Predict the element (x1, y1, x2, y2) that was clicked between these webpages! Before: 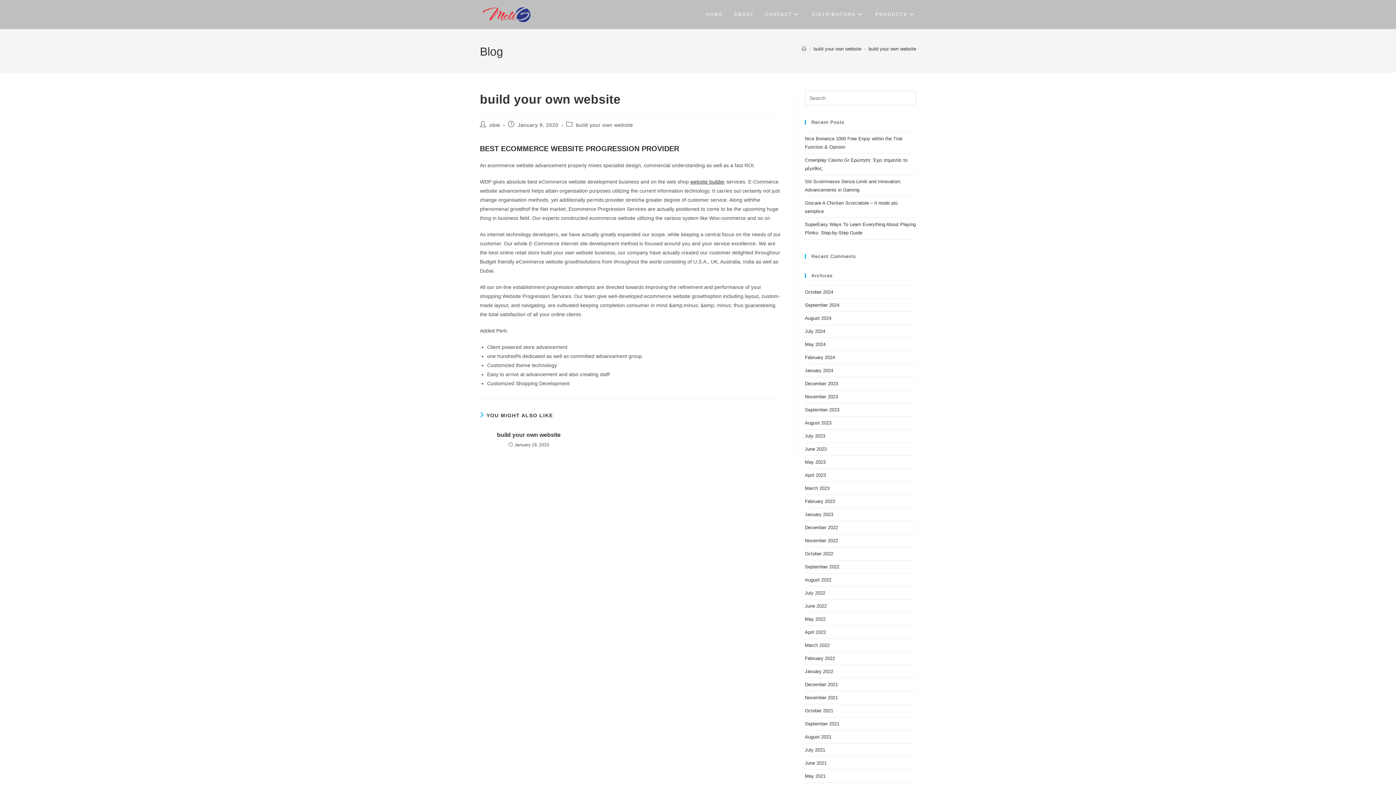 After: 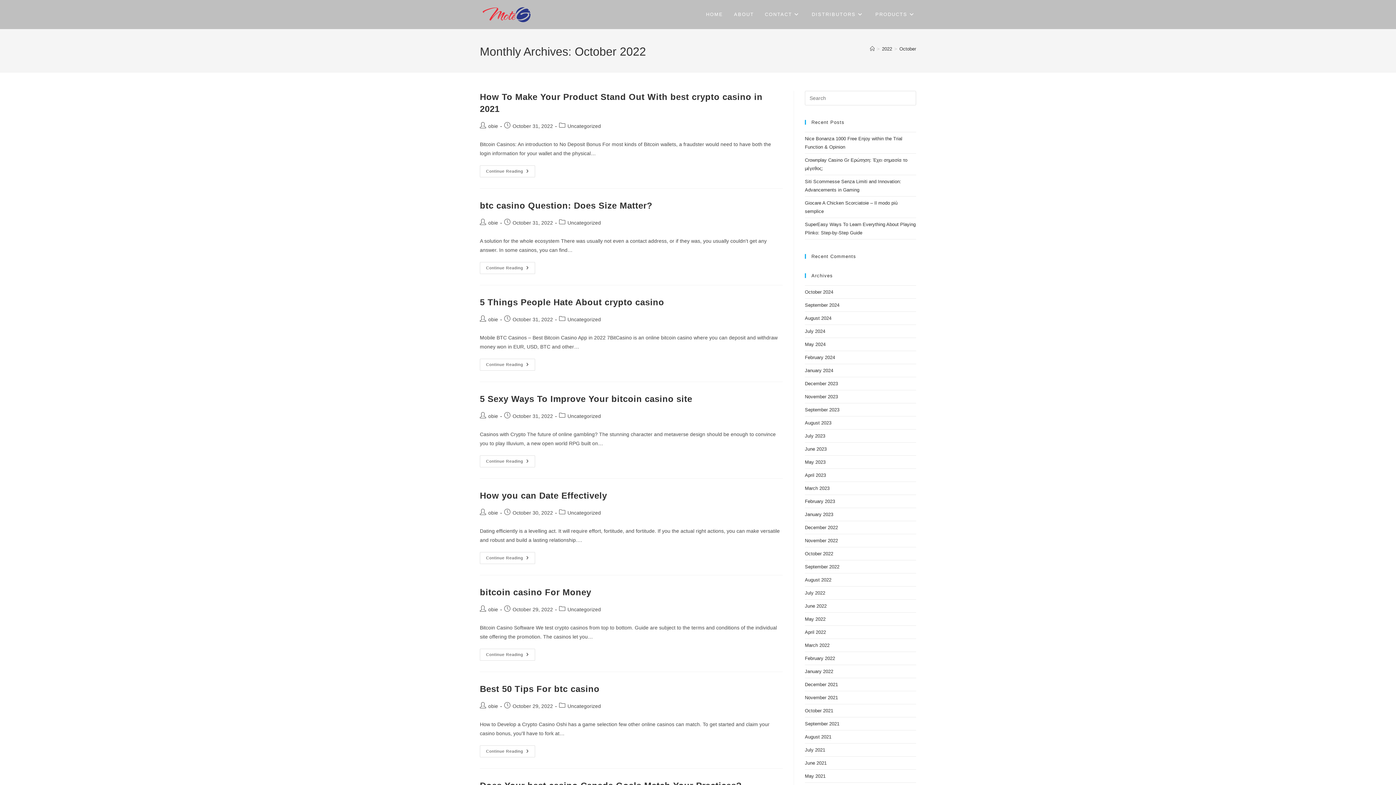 Action: label: October 2022 bbox: (805, 551, 833, 556)